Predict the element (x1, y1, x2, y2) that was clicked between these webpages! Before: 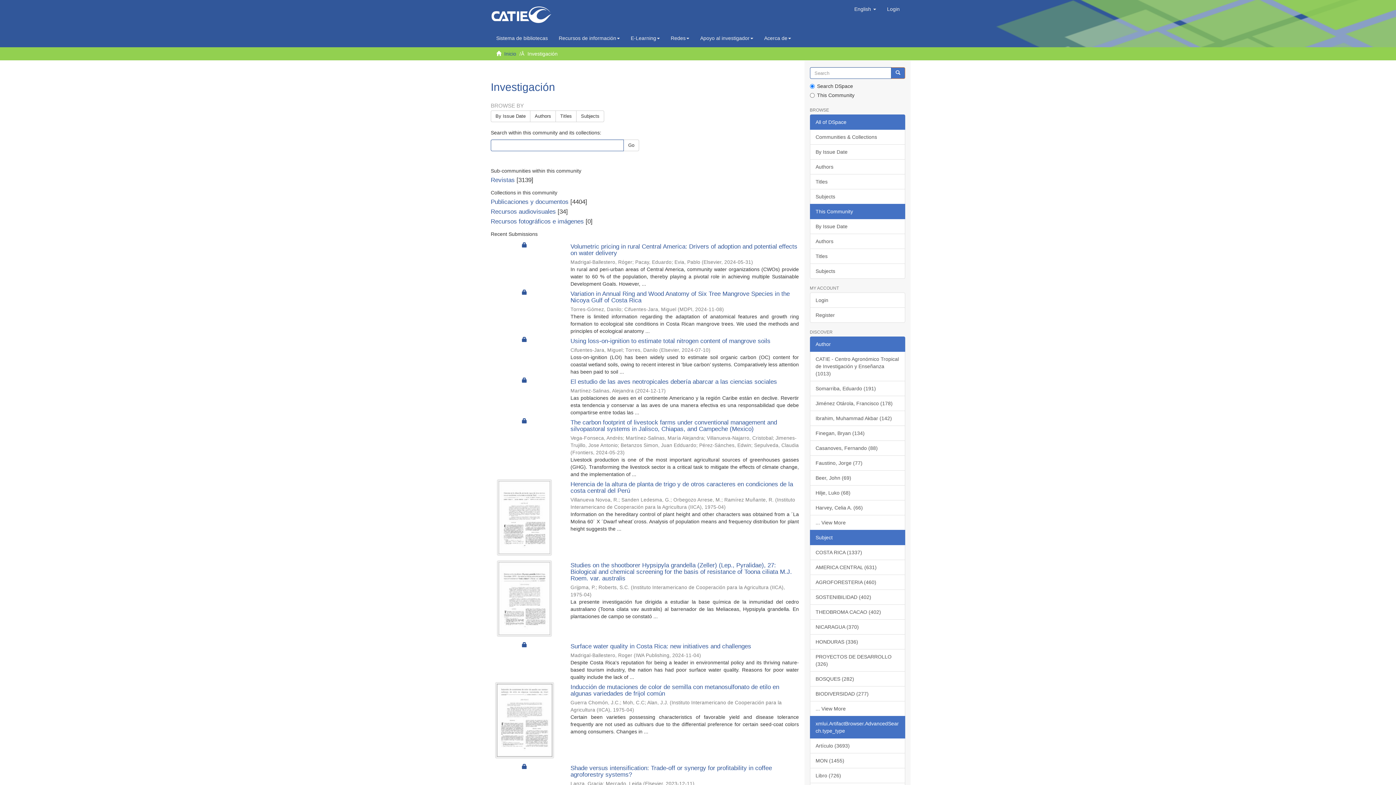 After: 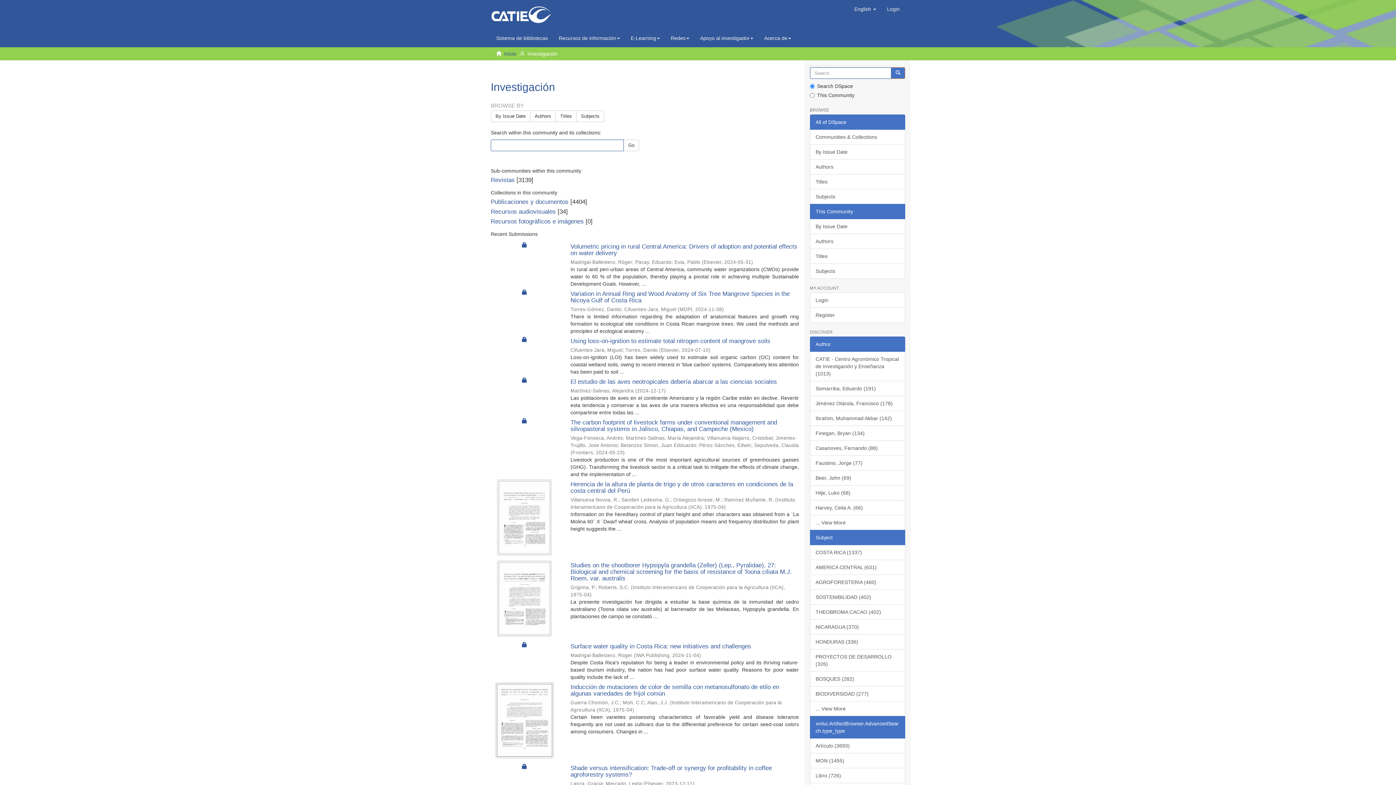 Action: bbox: (810, 114, 905, 129) label: All of DSpace